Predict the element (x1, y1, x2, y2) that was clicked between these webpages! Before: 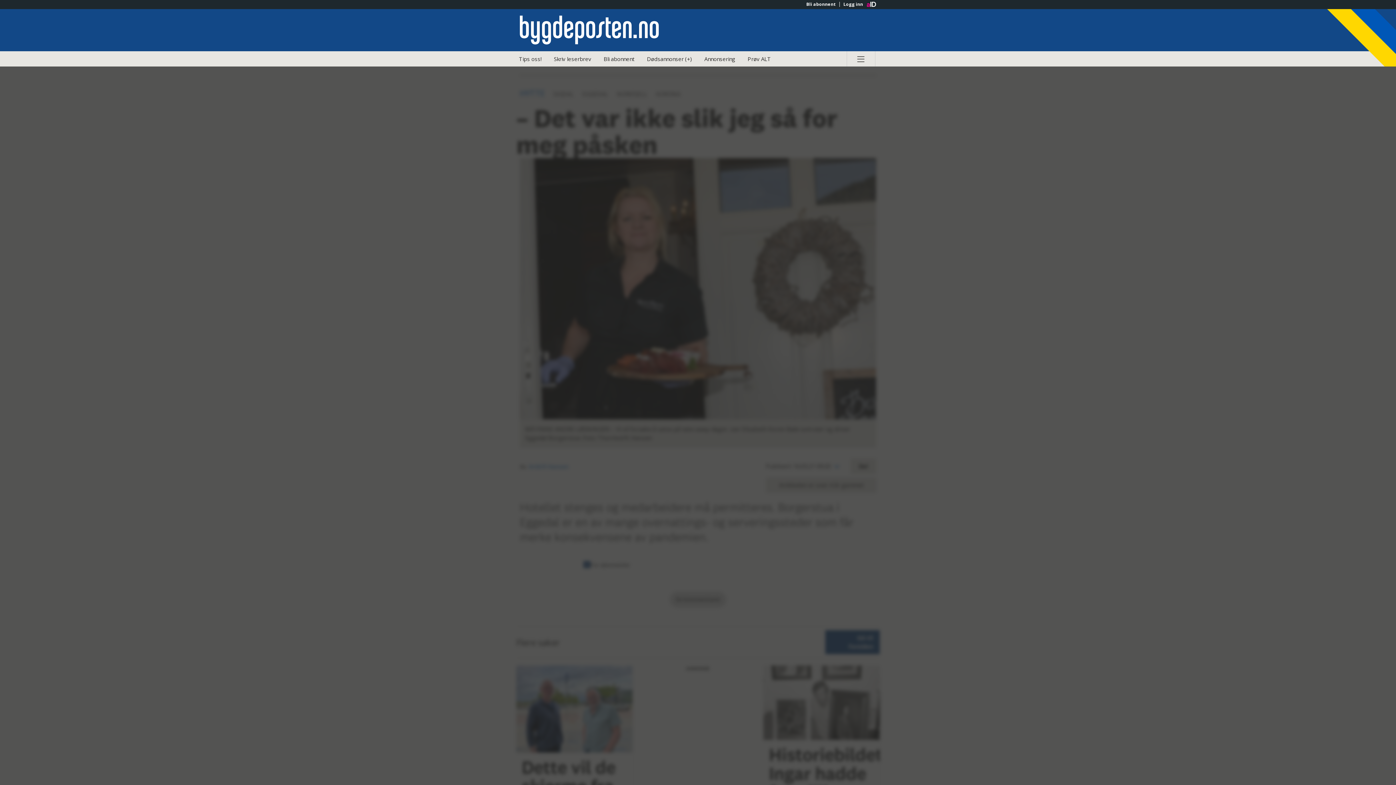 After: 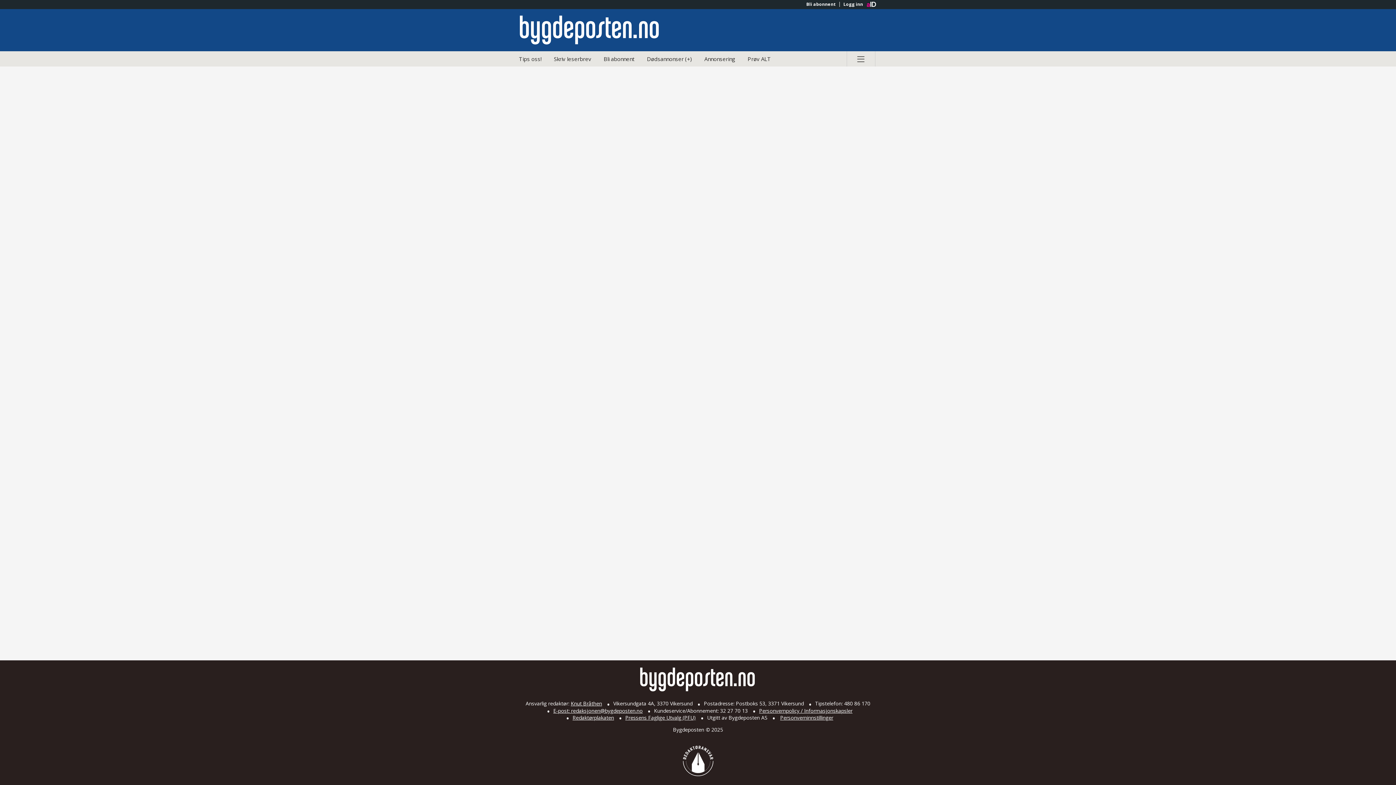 Action: label: Bli abonnent bbox: (802, 1, 839, 6)